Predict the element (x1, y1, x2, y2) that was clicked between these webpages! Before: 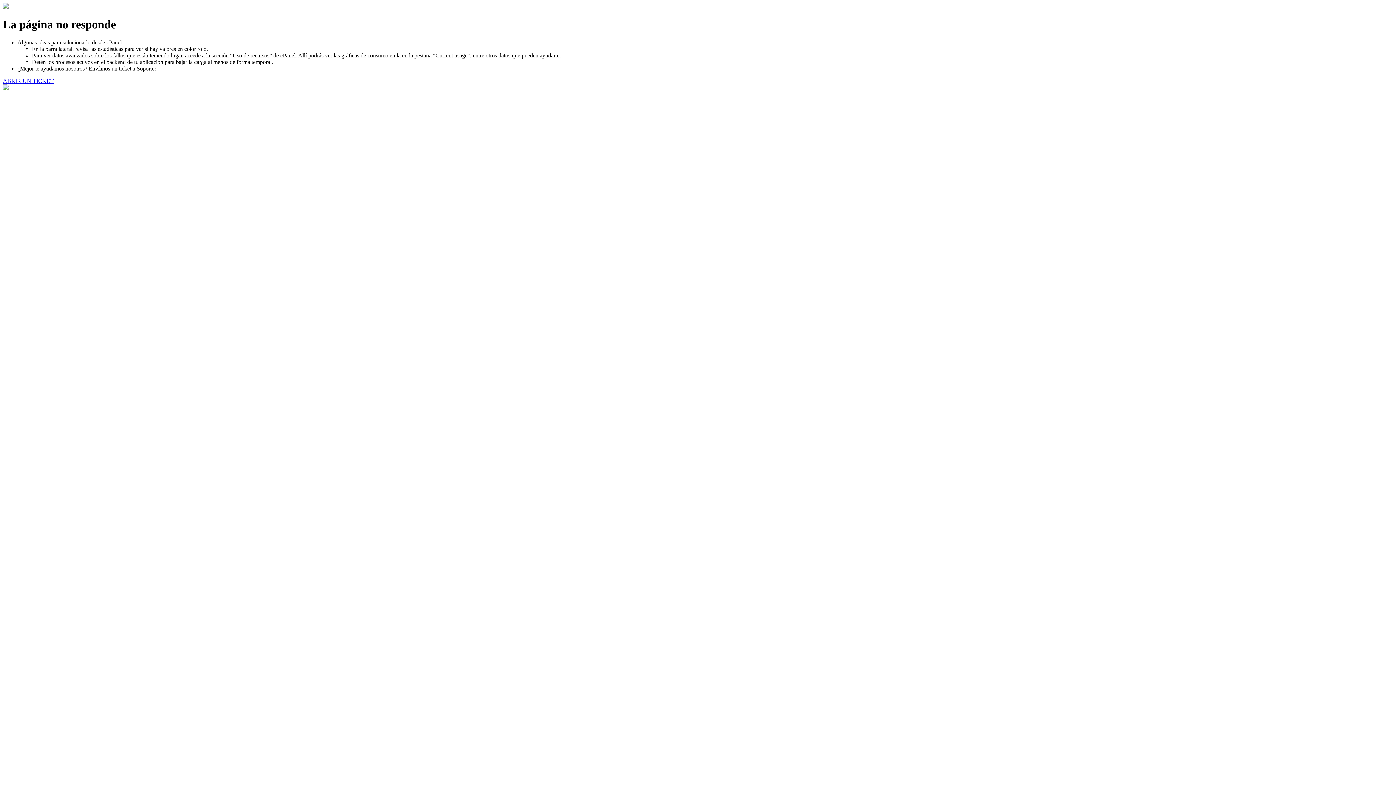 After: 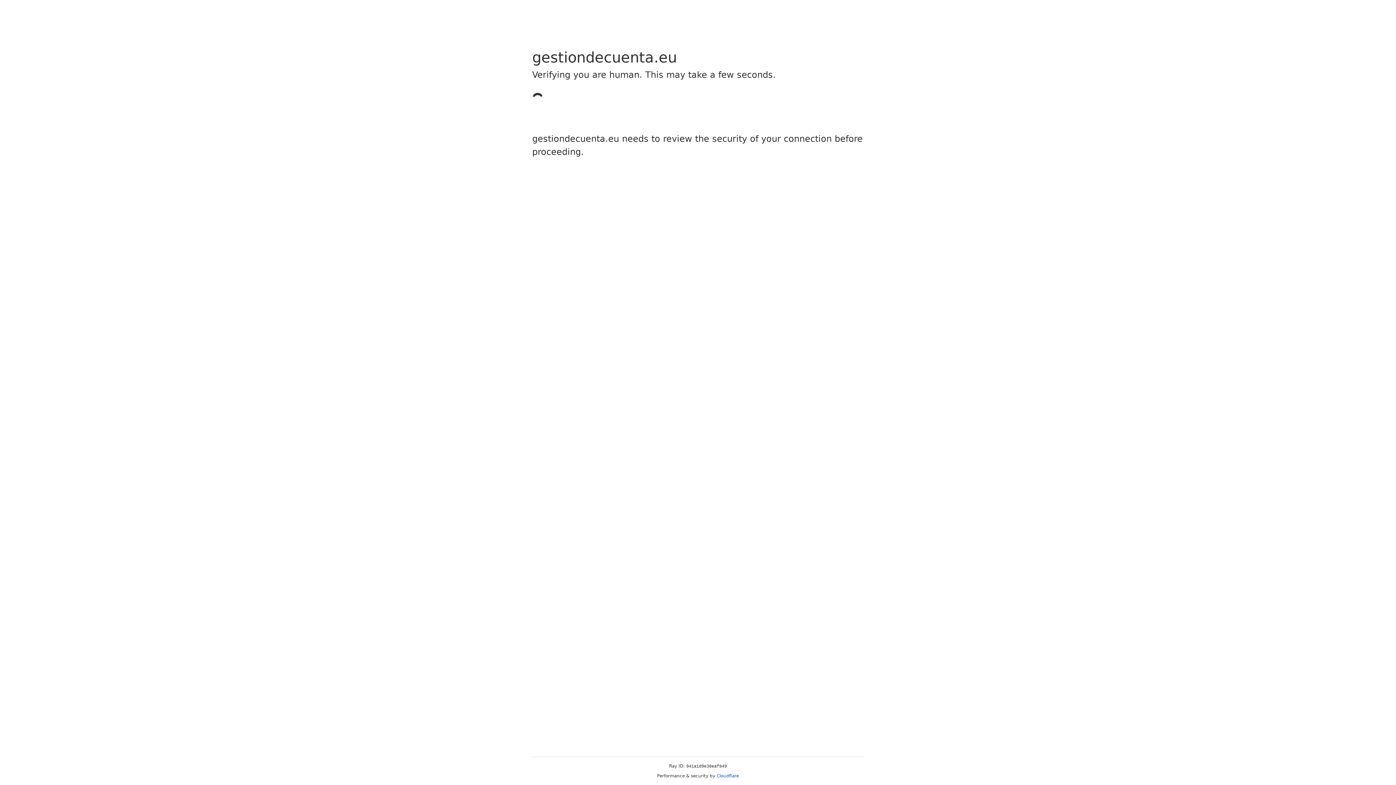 Action: bbox: (2, 77, 53, 83) label: ABRIR UN TICKET